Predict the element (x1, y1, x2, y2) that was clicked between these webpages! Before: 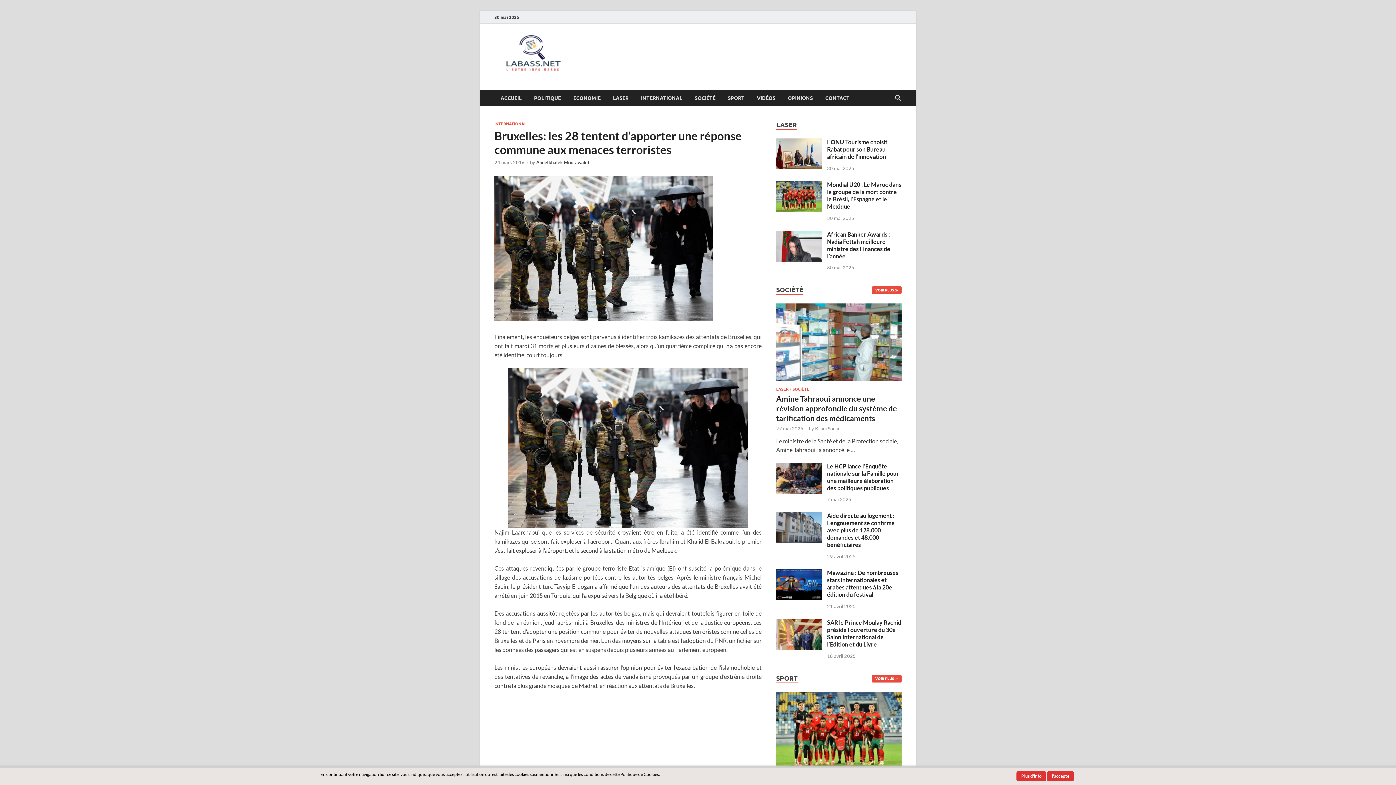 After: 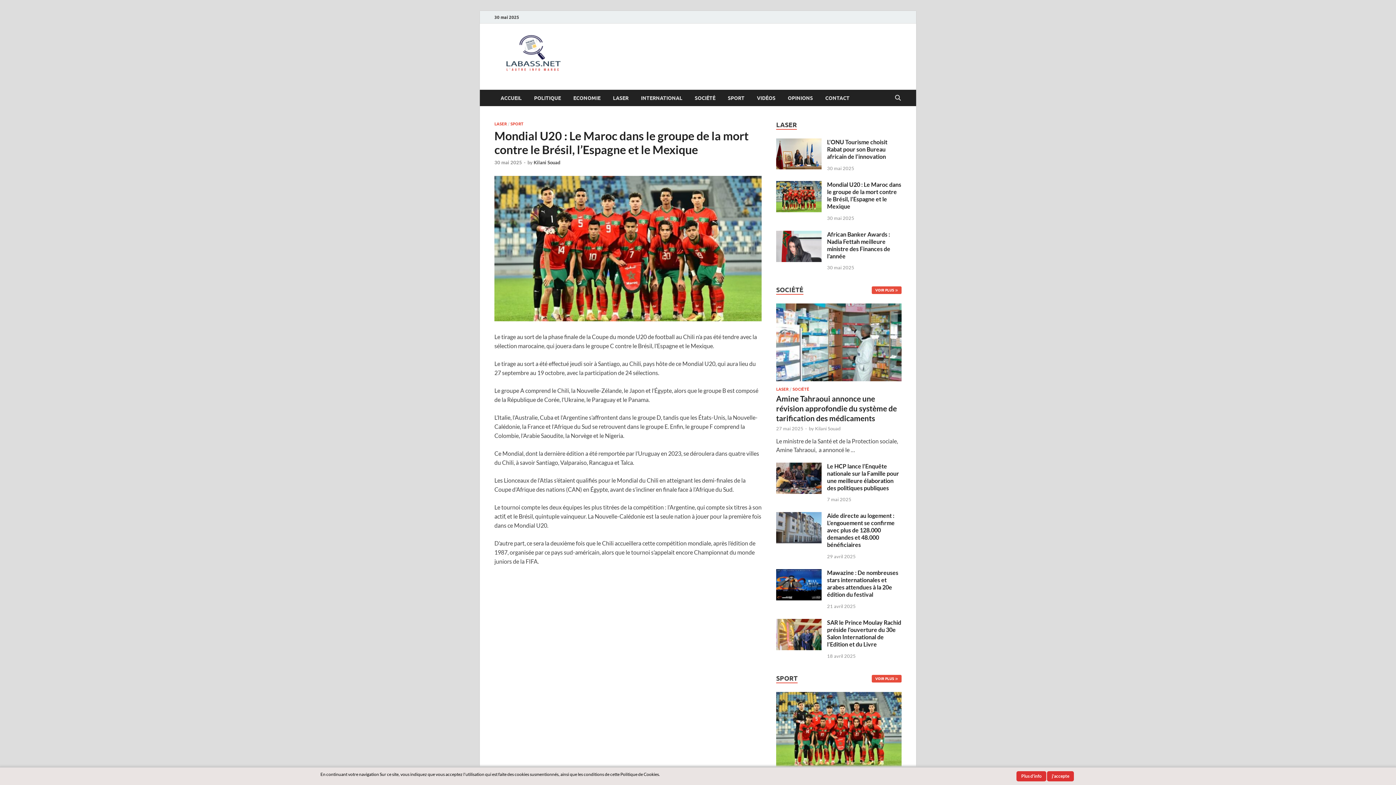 Action: bbox: (776, 692, 901, 699)